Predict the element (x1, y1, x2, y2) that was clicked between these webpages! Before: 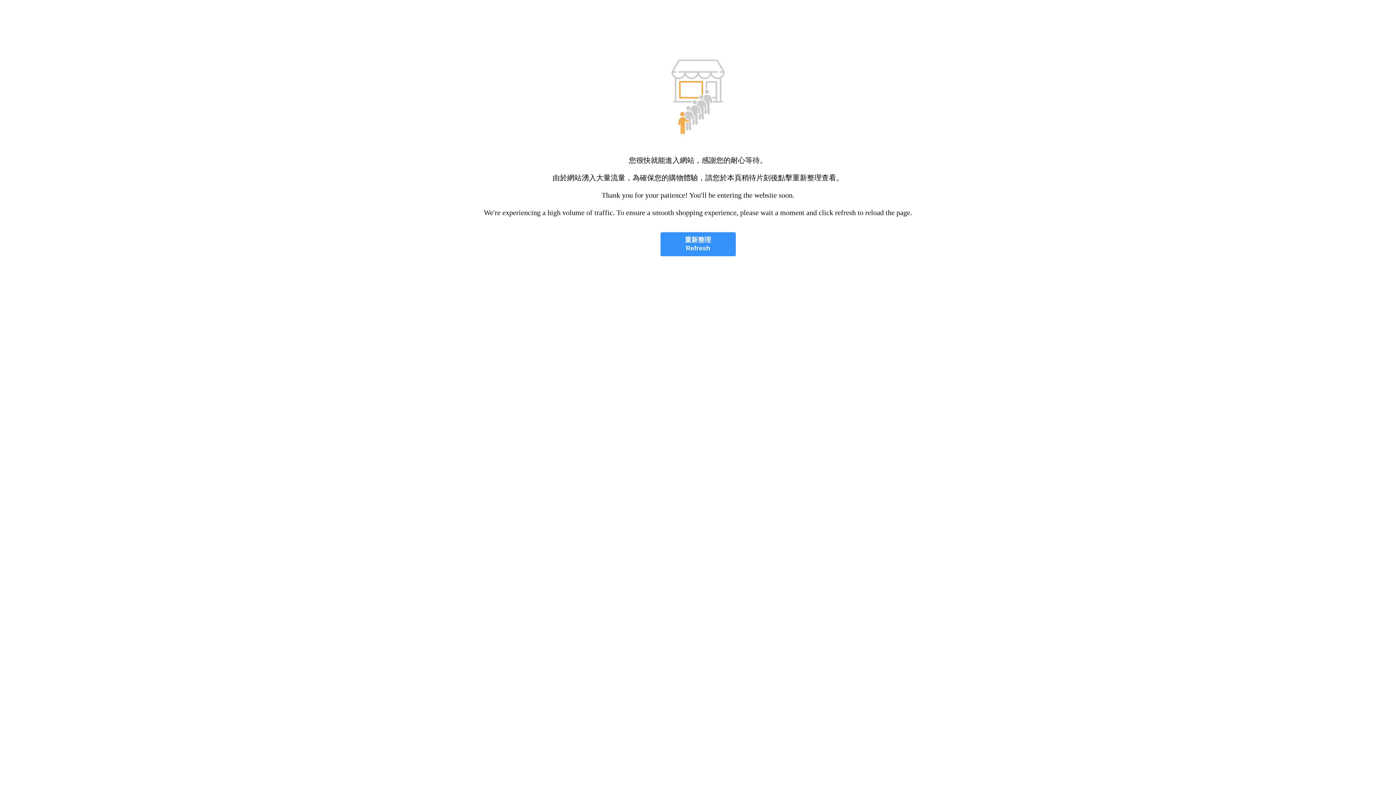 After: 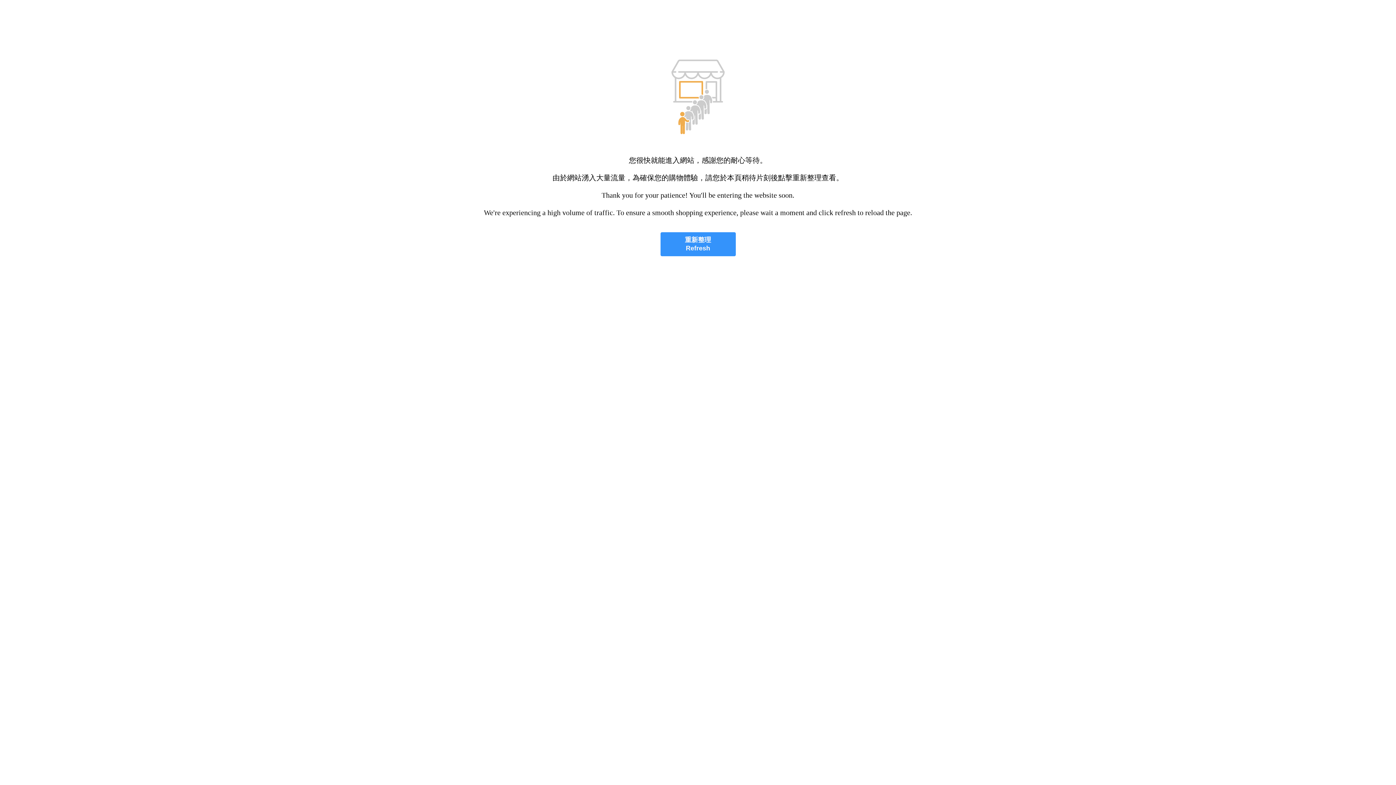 Action: bbox: (660, 232, 735, 256) label: 重新整理
Refresh